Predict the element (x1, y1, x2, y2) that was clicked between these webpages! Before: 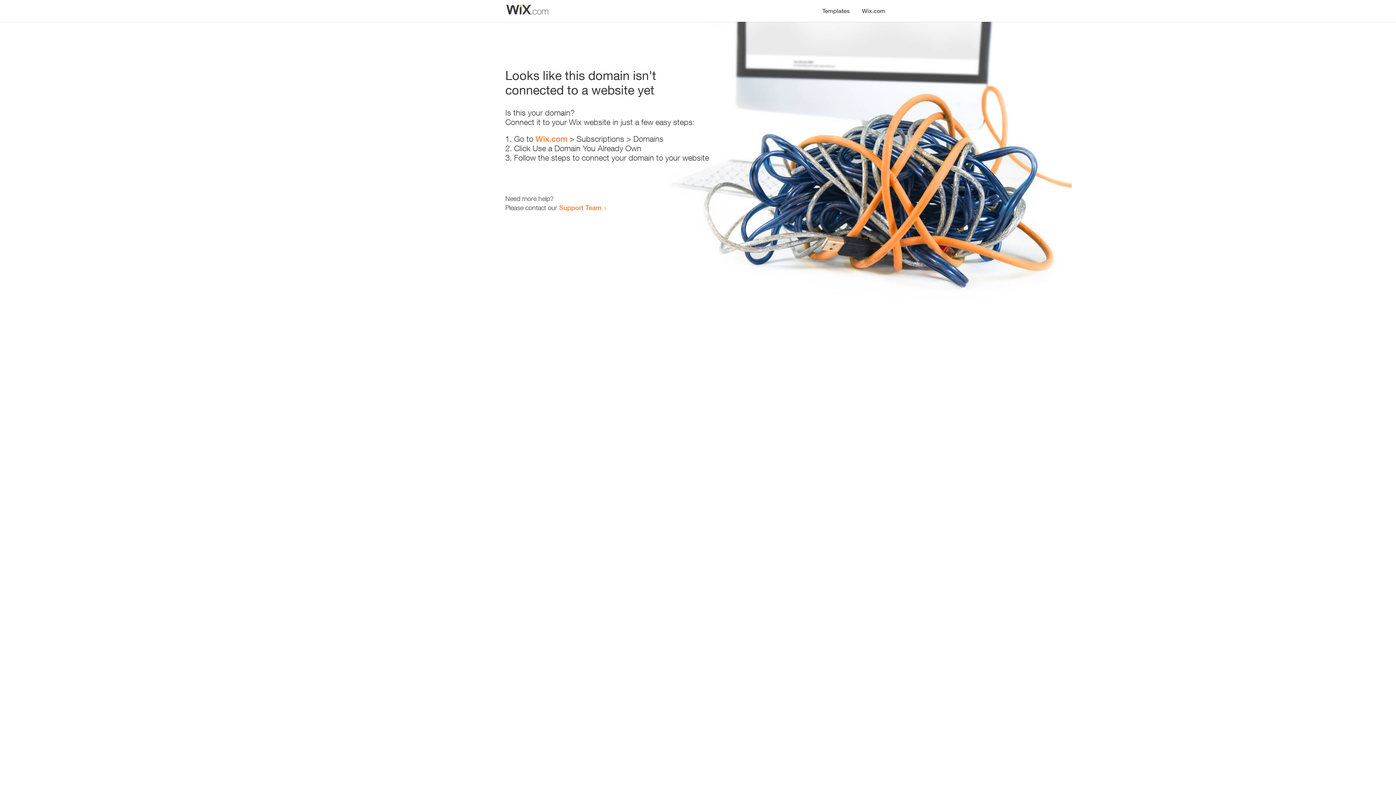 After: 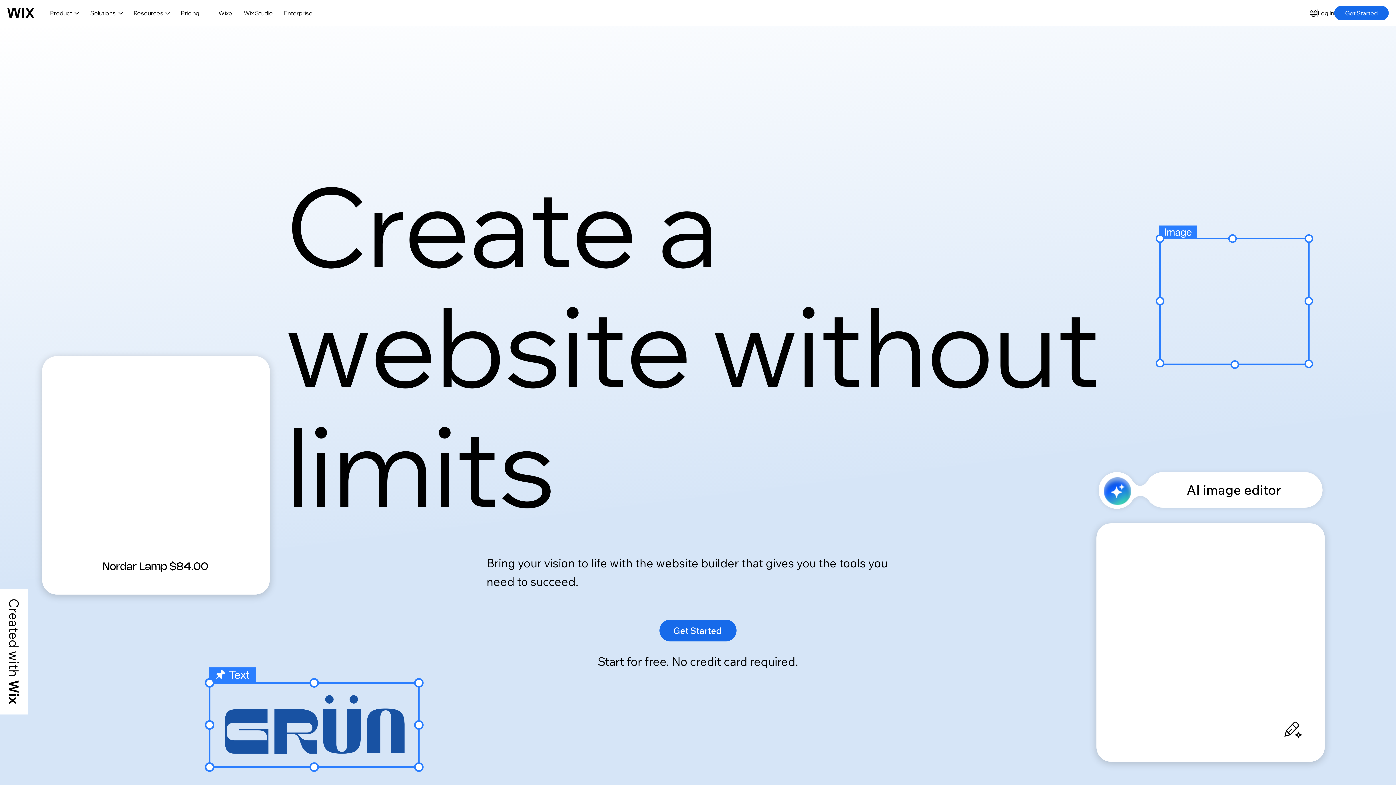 Action: bbox: (856, 0, 890, 14) label: Wix.com